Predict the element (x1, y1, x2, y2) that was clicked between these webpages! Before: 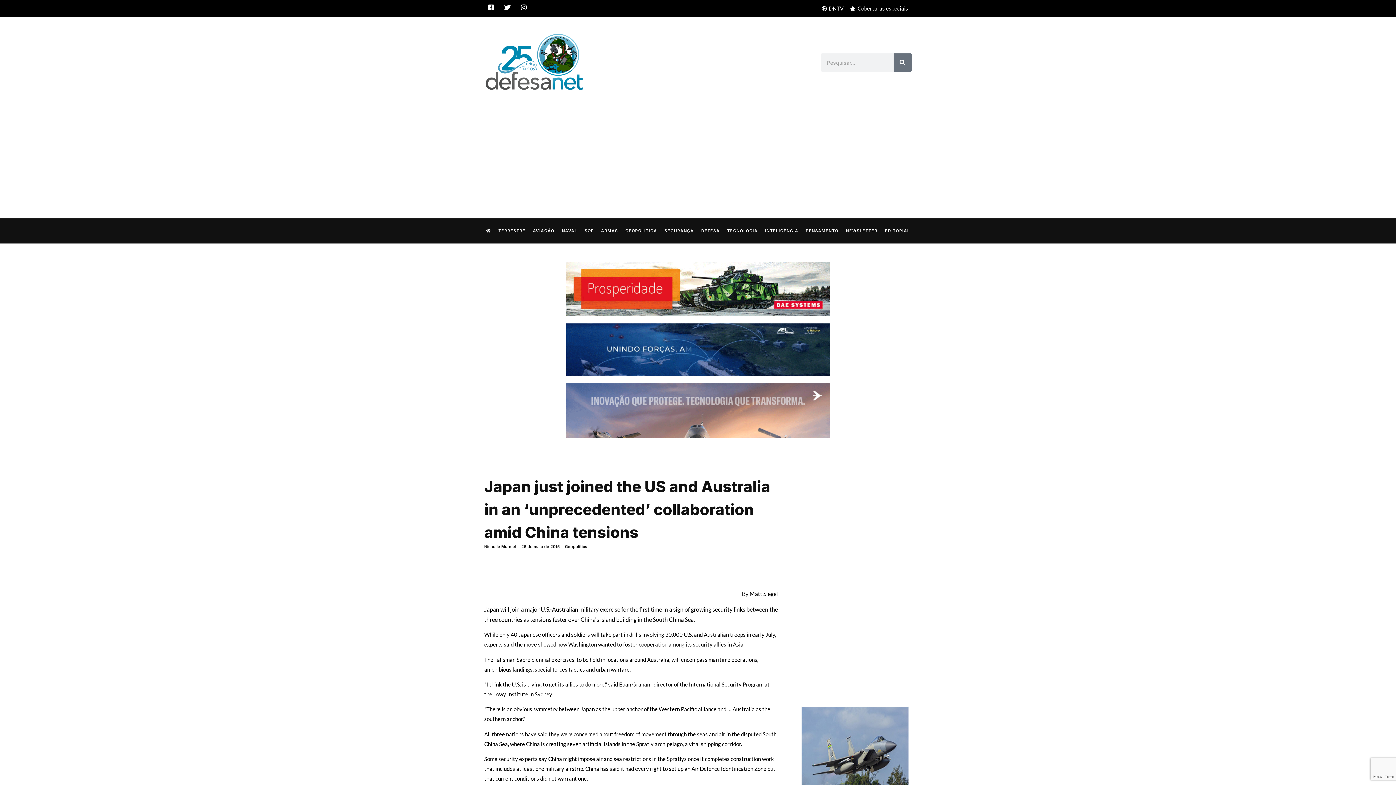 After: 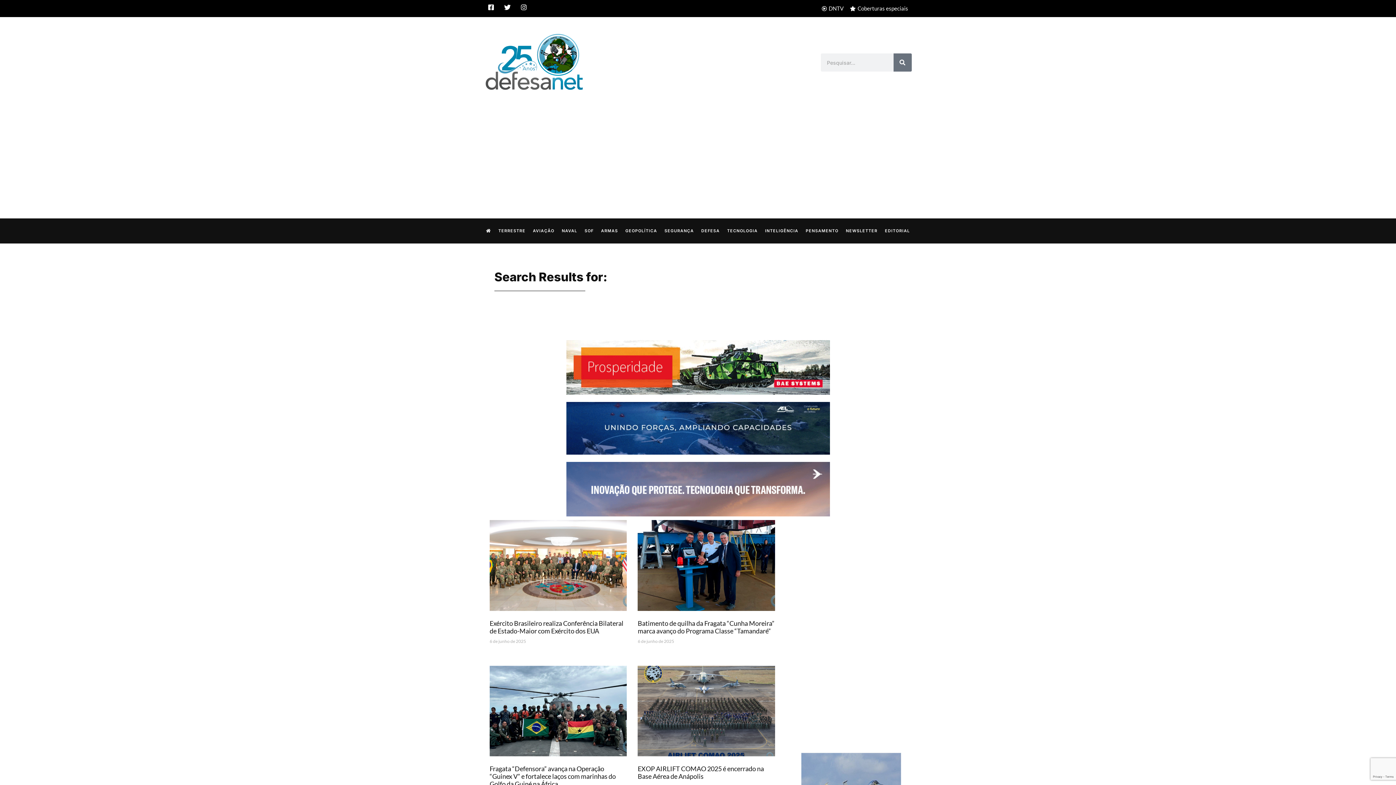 Action: bbox: (893, 53, 911, 71) label: Search